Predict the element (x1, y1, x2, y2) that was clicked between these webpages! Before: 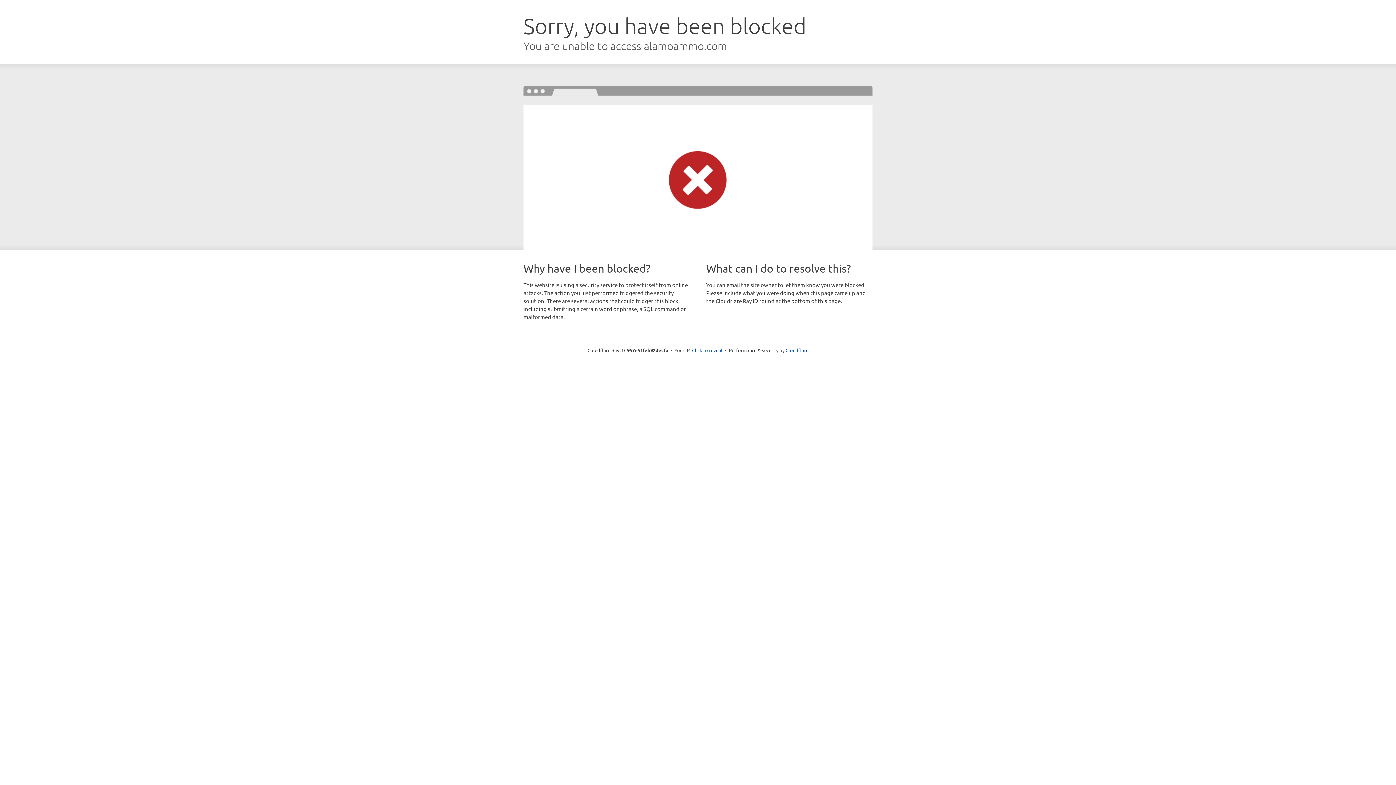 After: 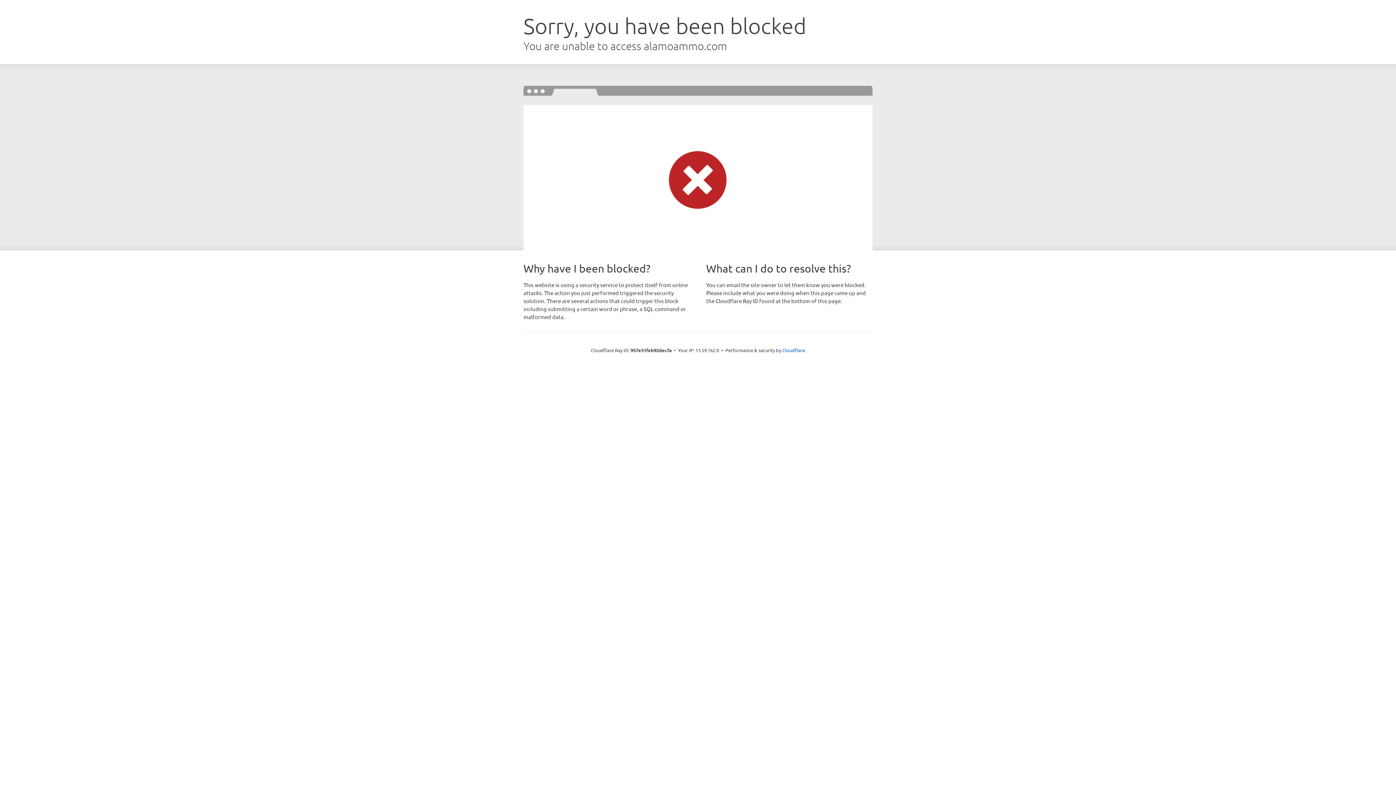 Action: bbox: (692, 346, 722, 353) label: Click to reveal